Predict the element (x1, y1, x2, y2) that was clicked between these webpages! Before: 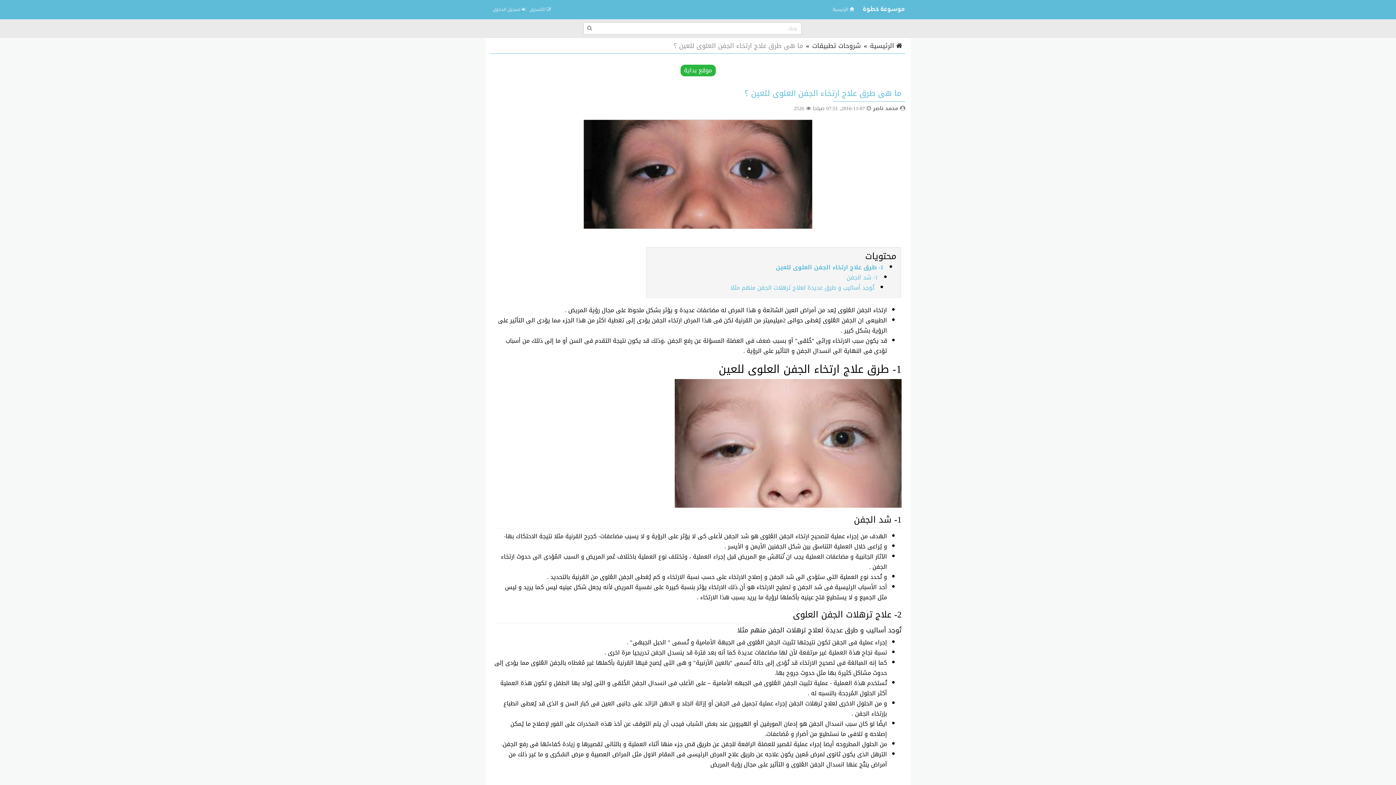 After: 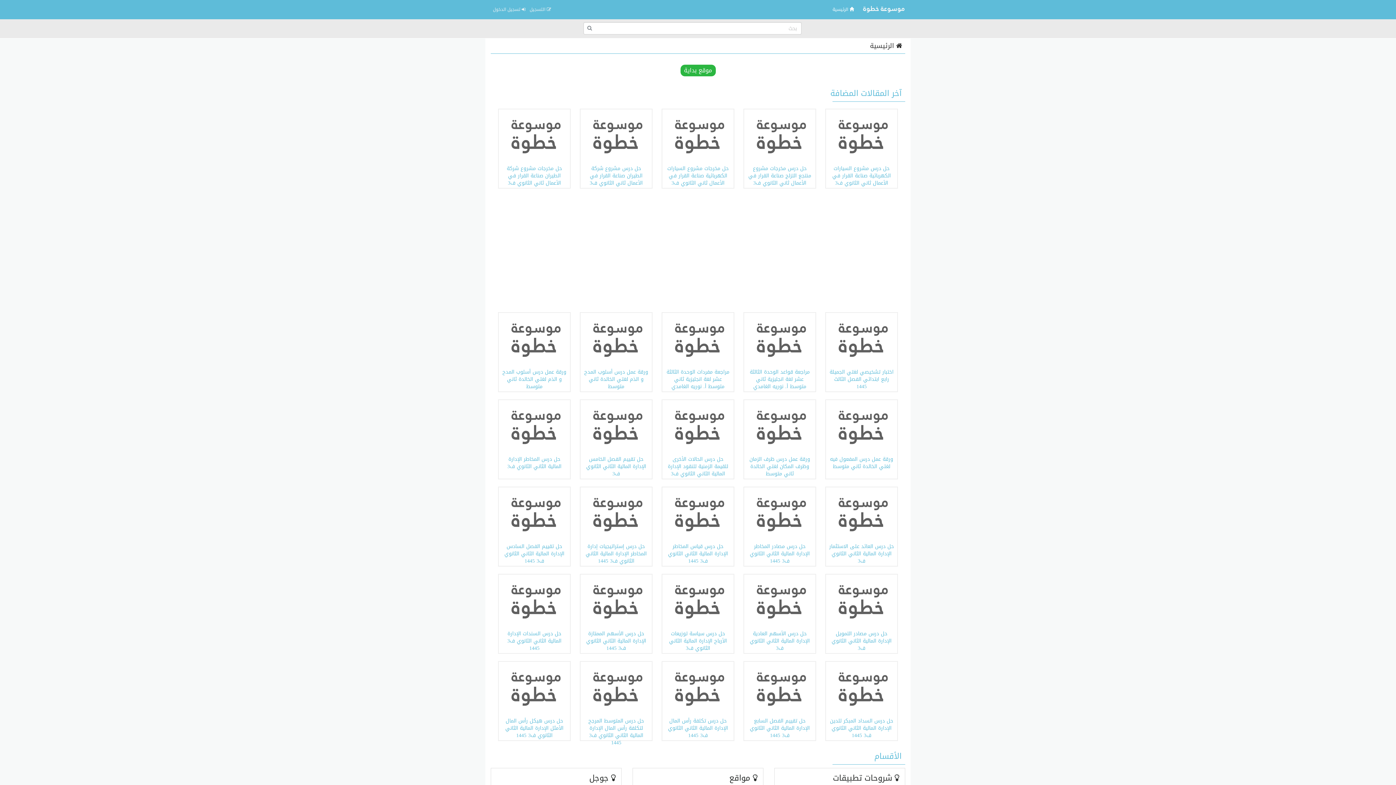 Action: bbox: (584, 22, 595, 33)